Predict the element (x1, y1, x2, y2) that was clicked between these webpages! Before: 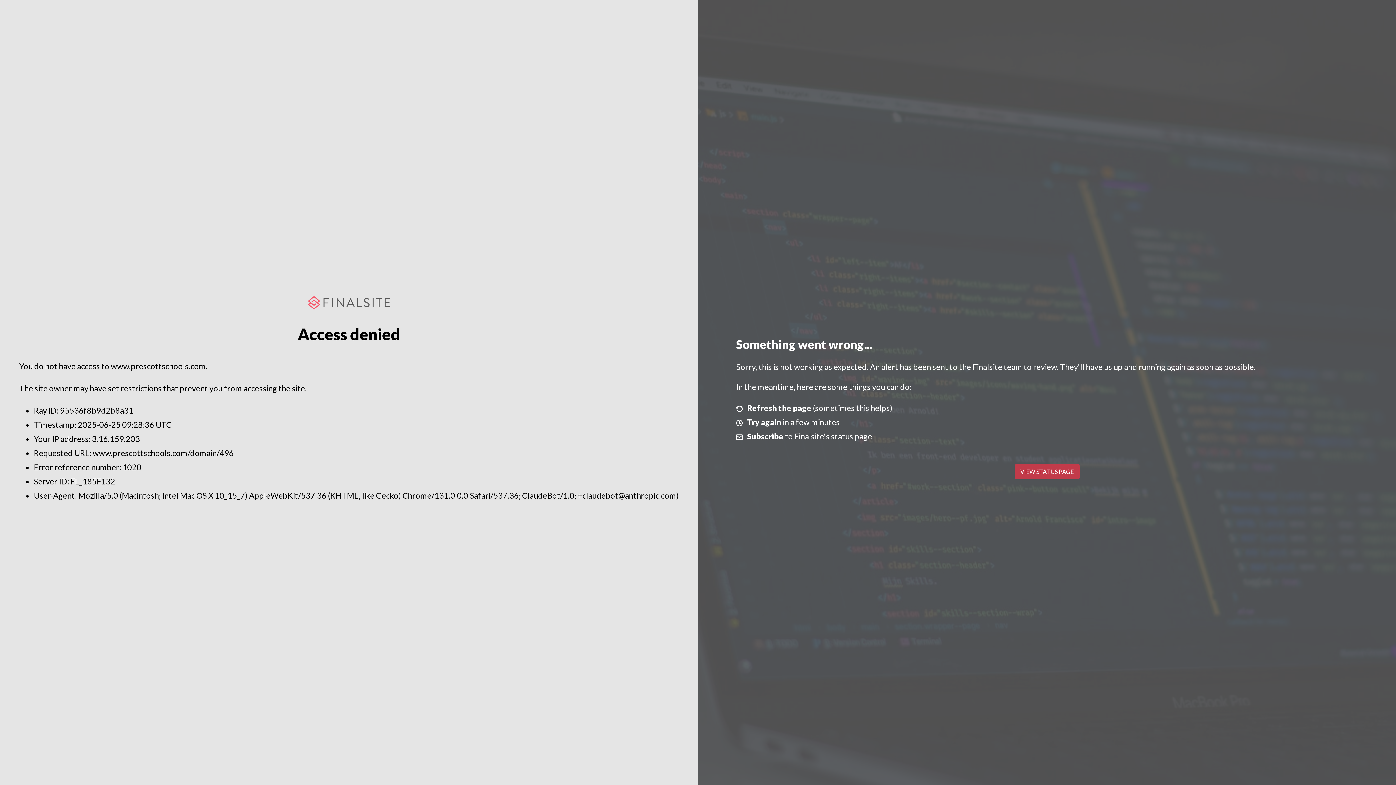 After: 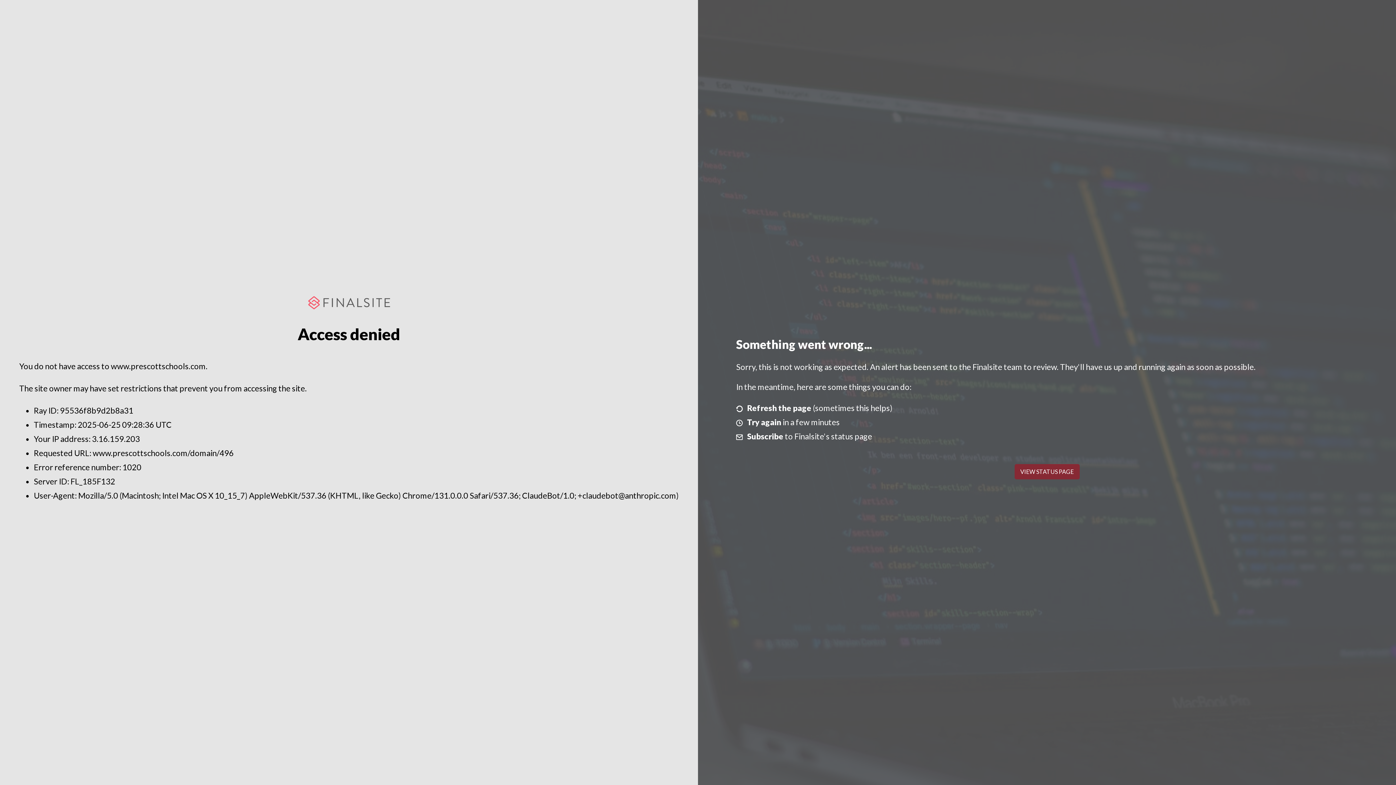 Action: bbox: (1014, 464, 1079, 479) label: VIEW STATUS PAGE